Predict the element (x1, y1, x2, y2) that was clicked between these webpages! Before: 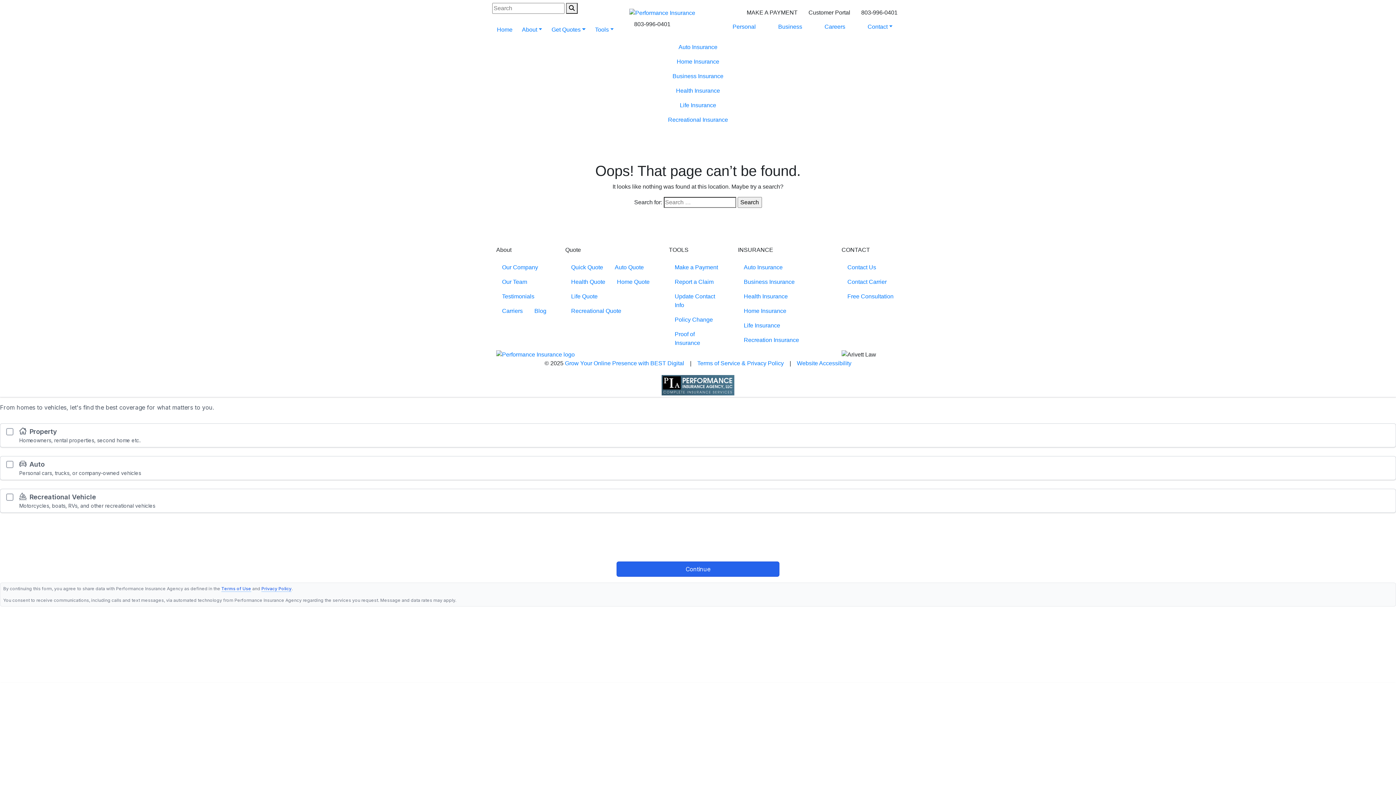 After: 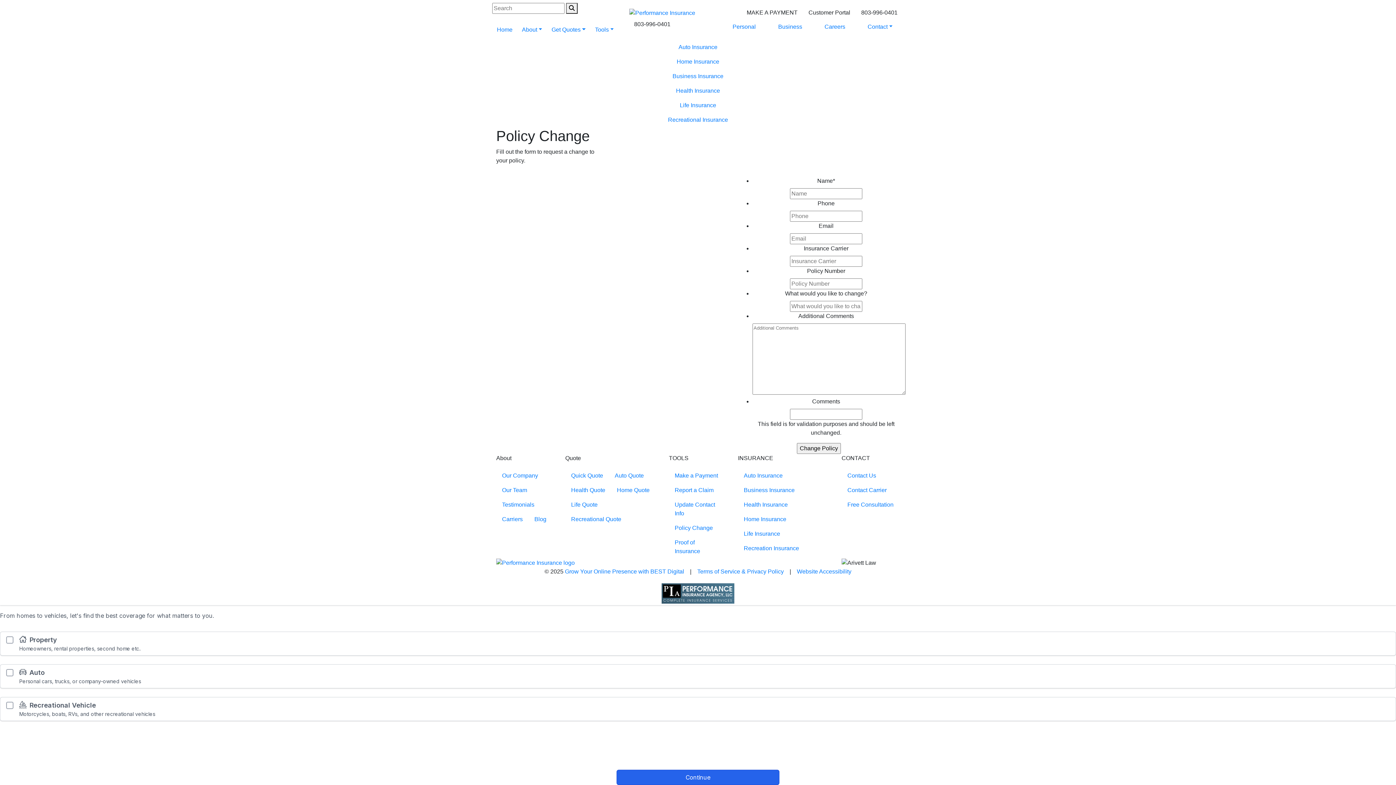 Action: bbox: (669, 312, 718, 327) label: Policy Change